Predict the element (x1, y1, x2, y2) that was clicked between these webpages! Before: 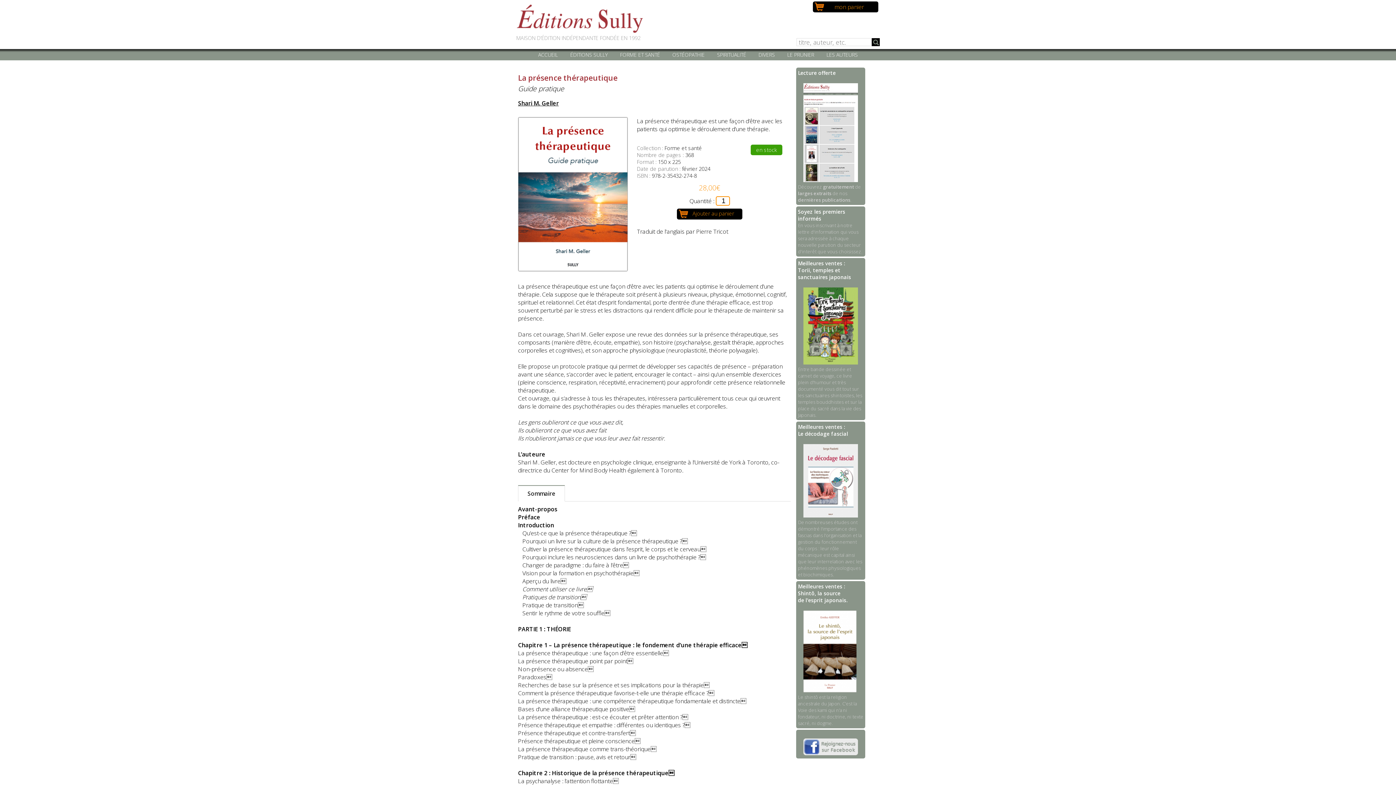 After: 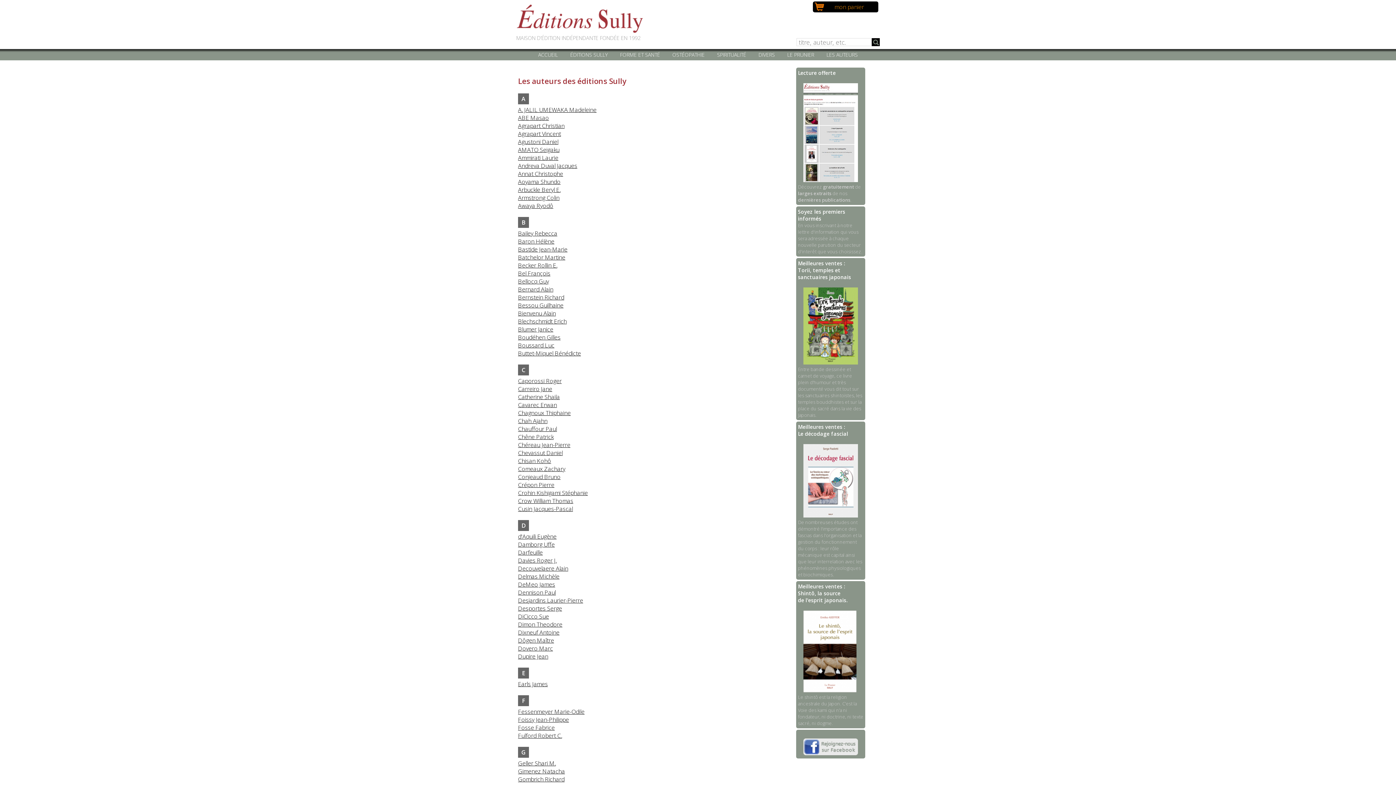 Action: label: LES AUTEURS bbox: (821, 49, 863, 60)